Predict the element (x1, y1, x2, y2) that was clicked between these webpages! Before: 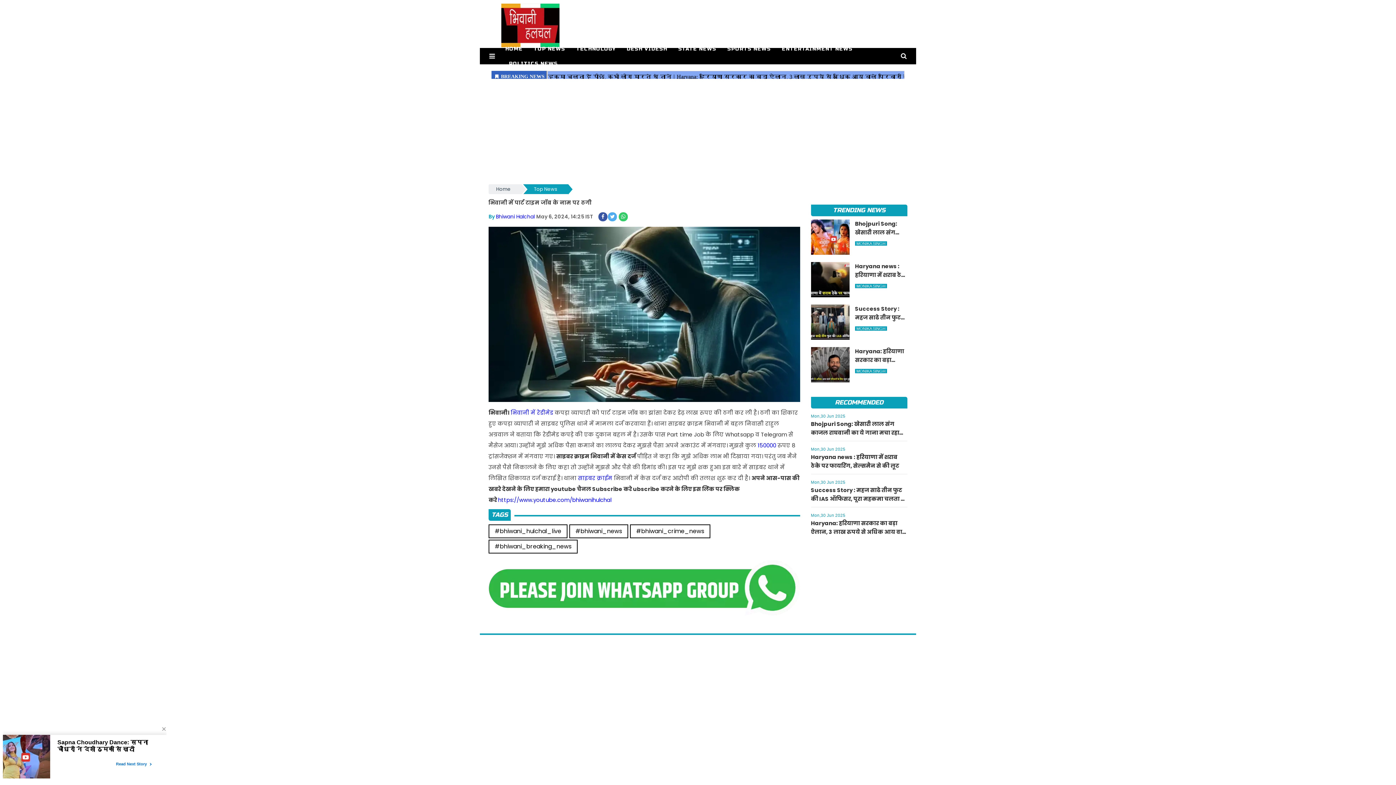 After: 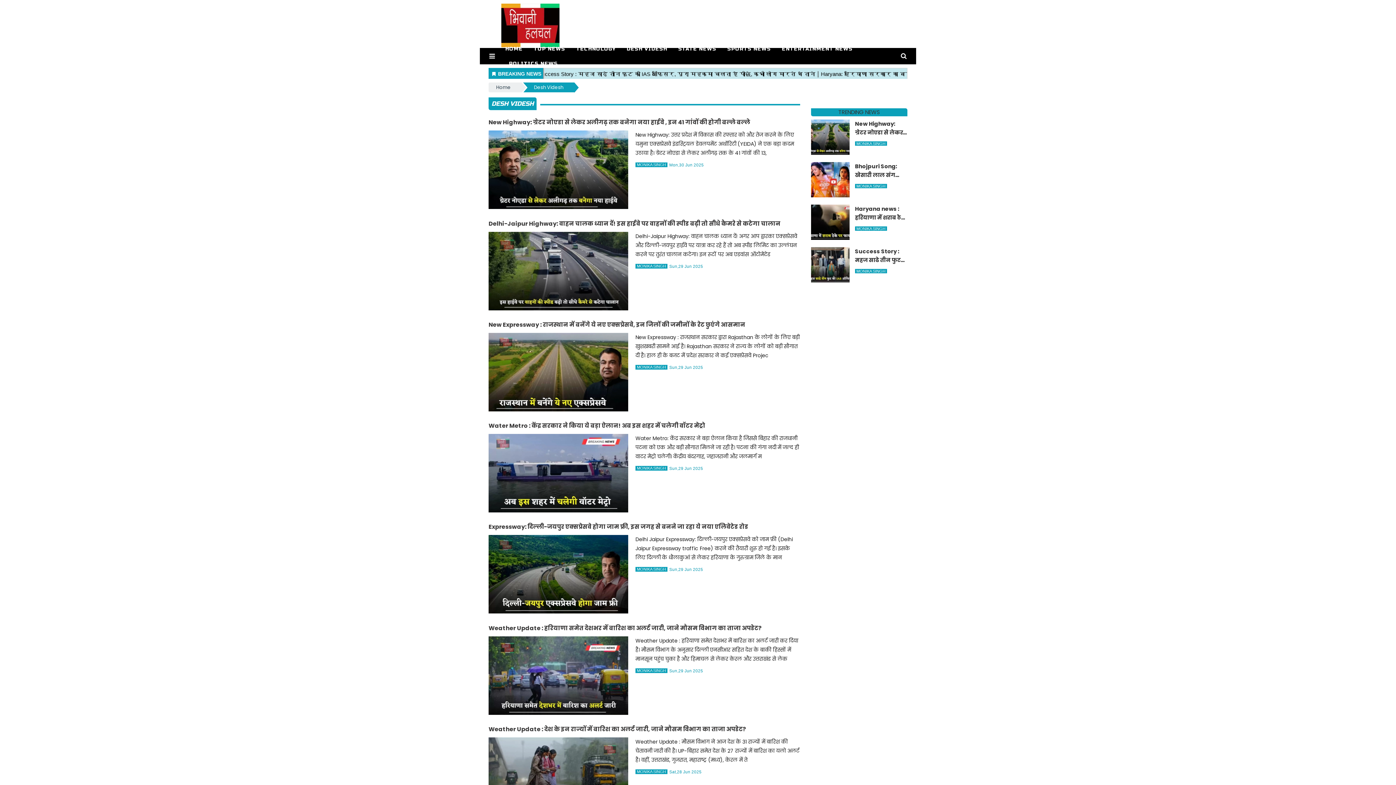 Action: bbox: (621, 41, 673, 56) label: DESH VIDESH